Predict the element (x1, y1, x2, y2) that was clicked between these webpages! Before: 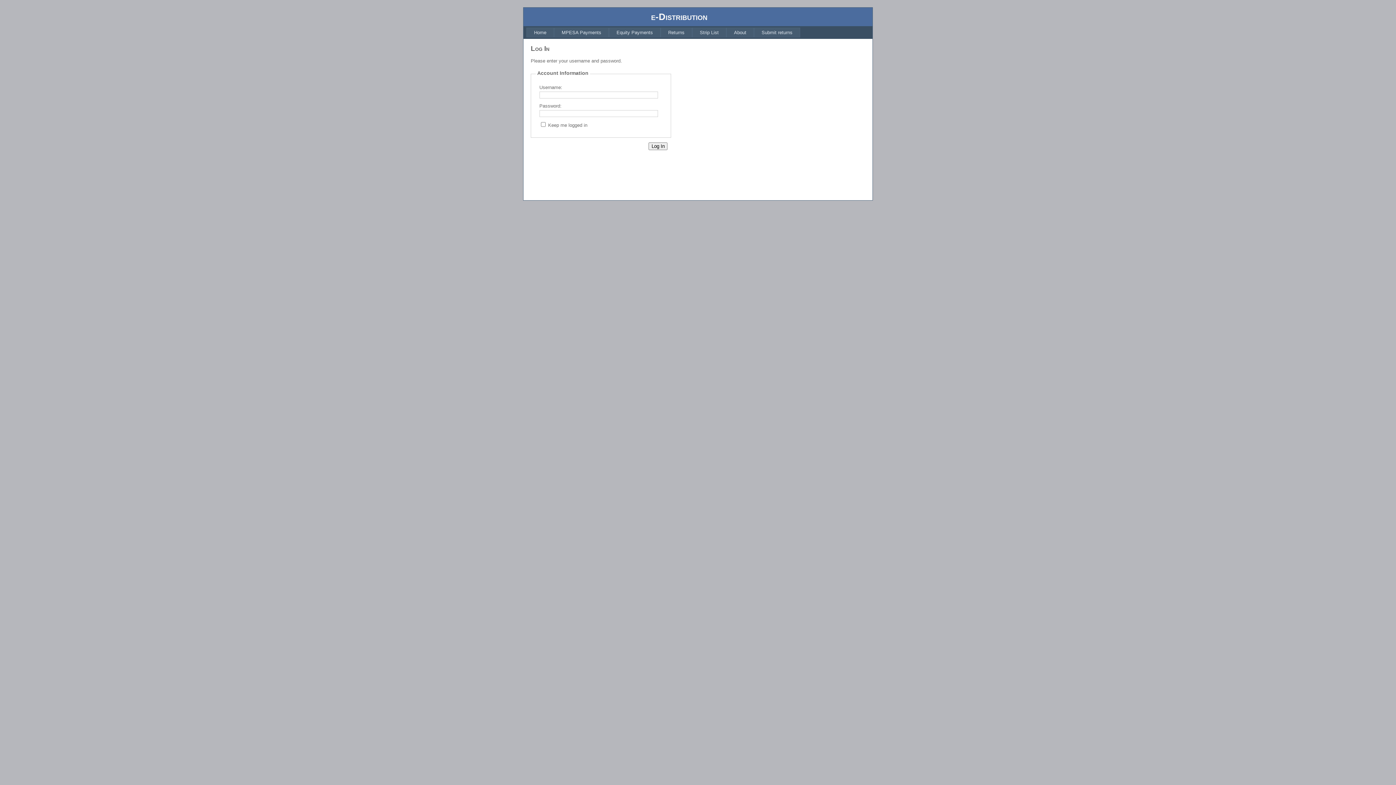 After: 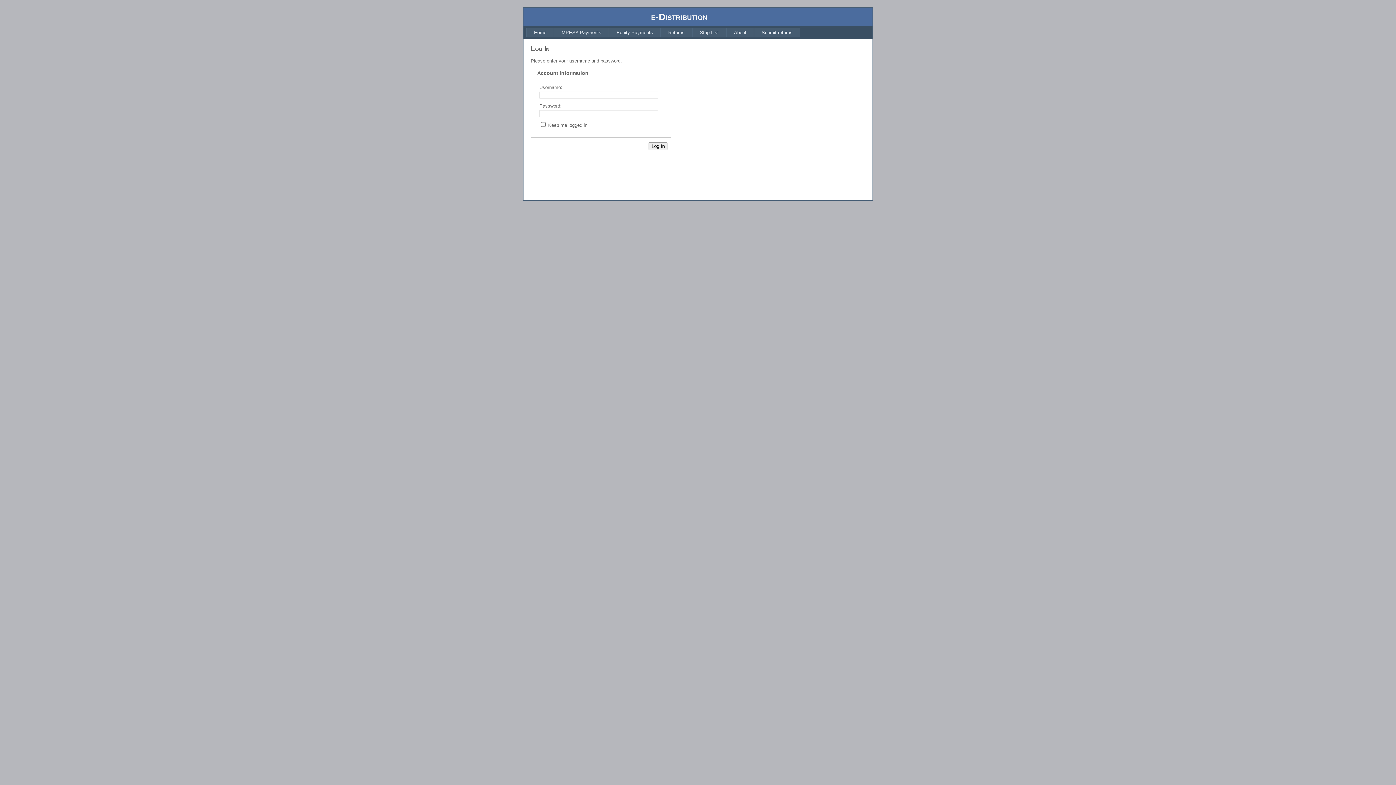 Action: label: Strip List bbox: (692, 27, 726, 37)